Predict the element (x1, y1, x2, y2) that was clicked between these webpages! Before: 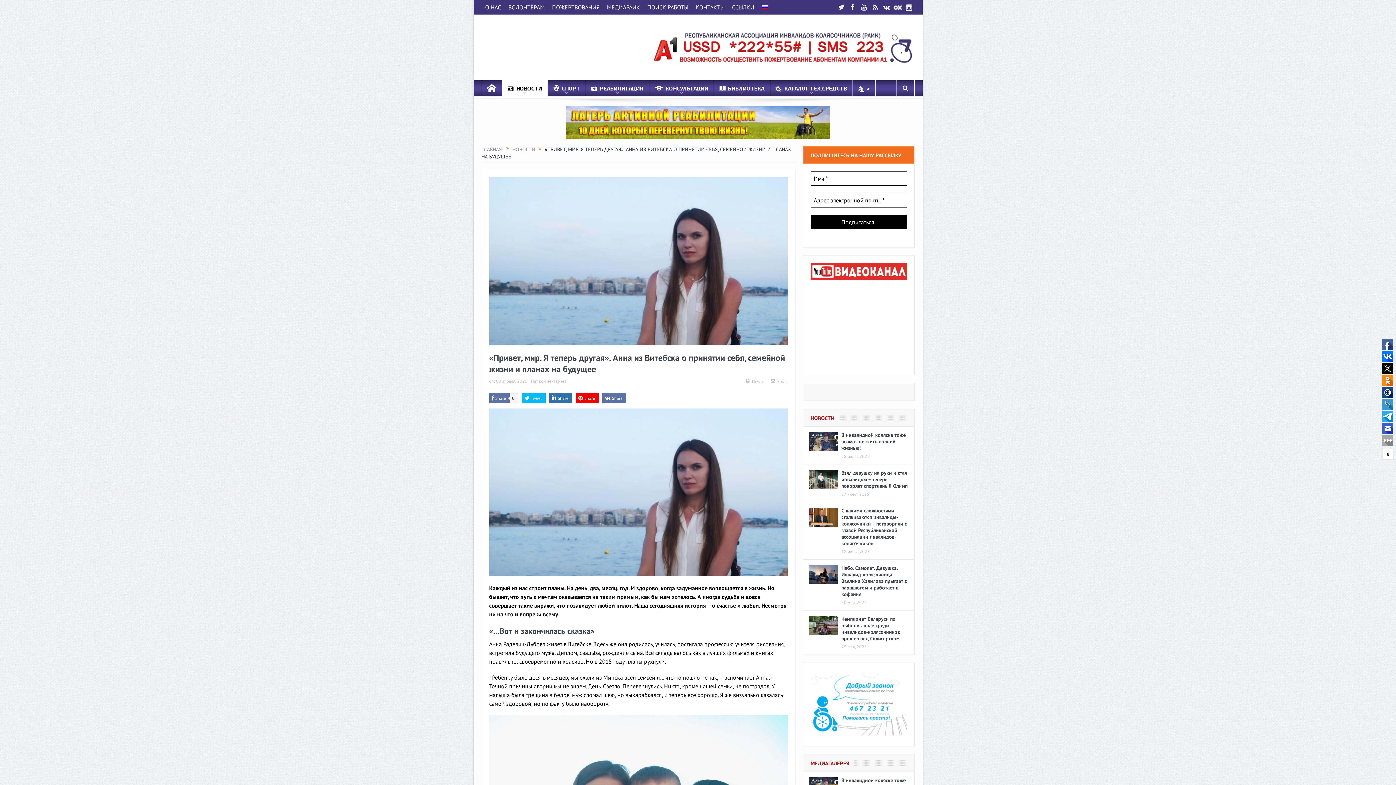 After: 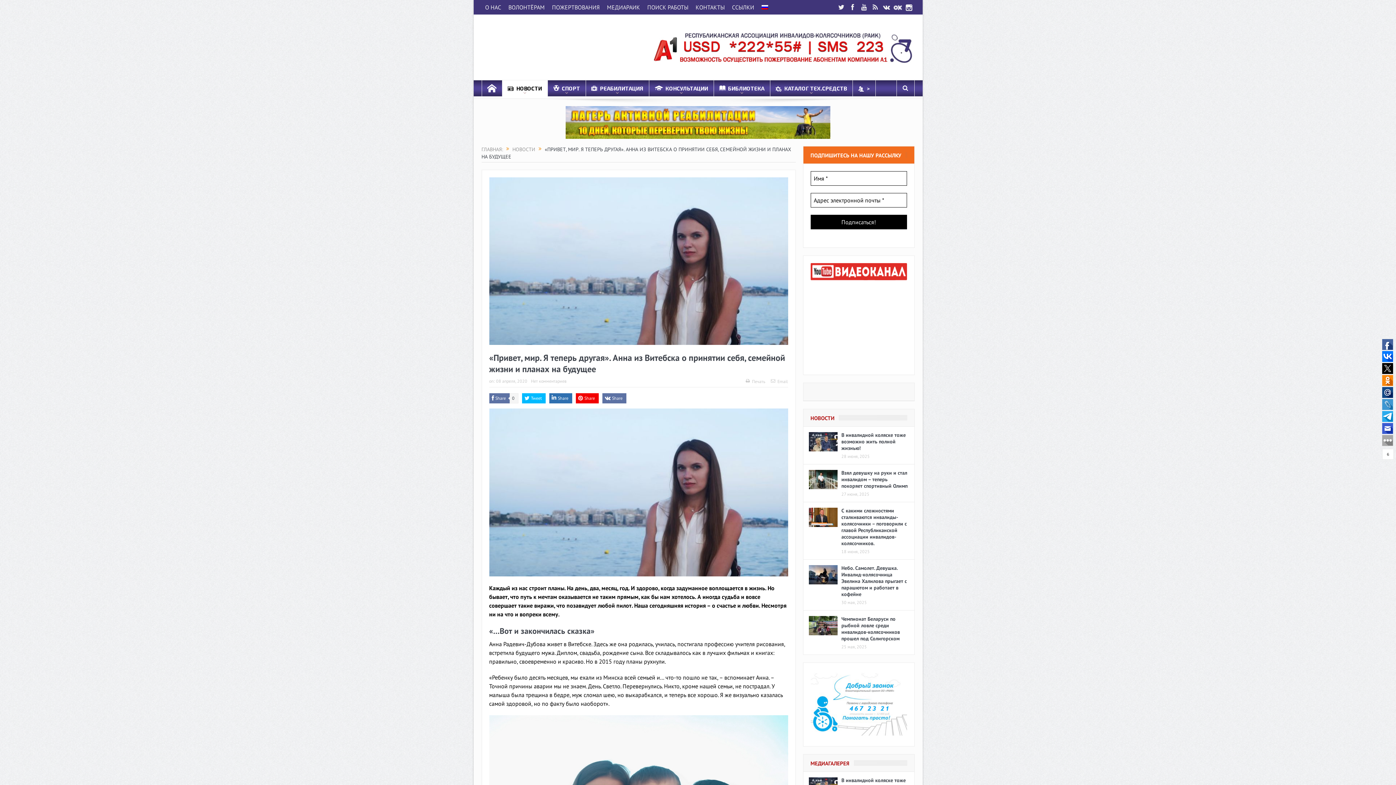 Action: bbox: (565, 118, 830, 125)